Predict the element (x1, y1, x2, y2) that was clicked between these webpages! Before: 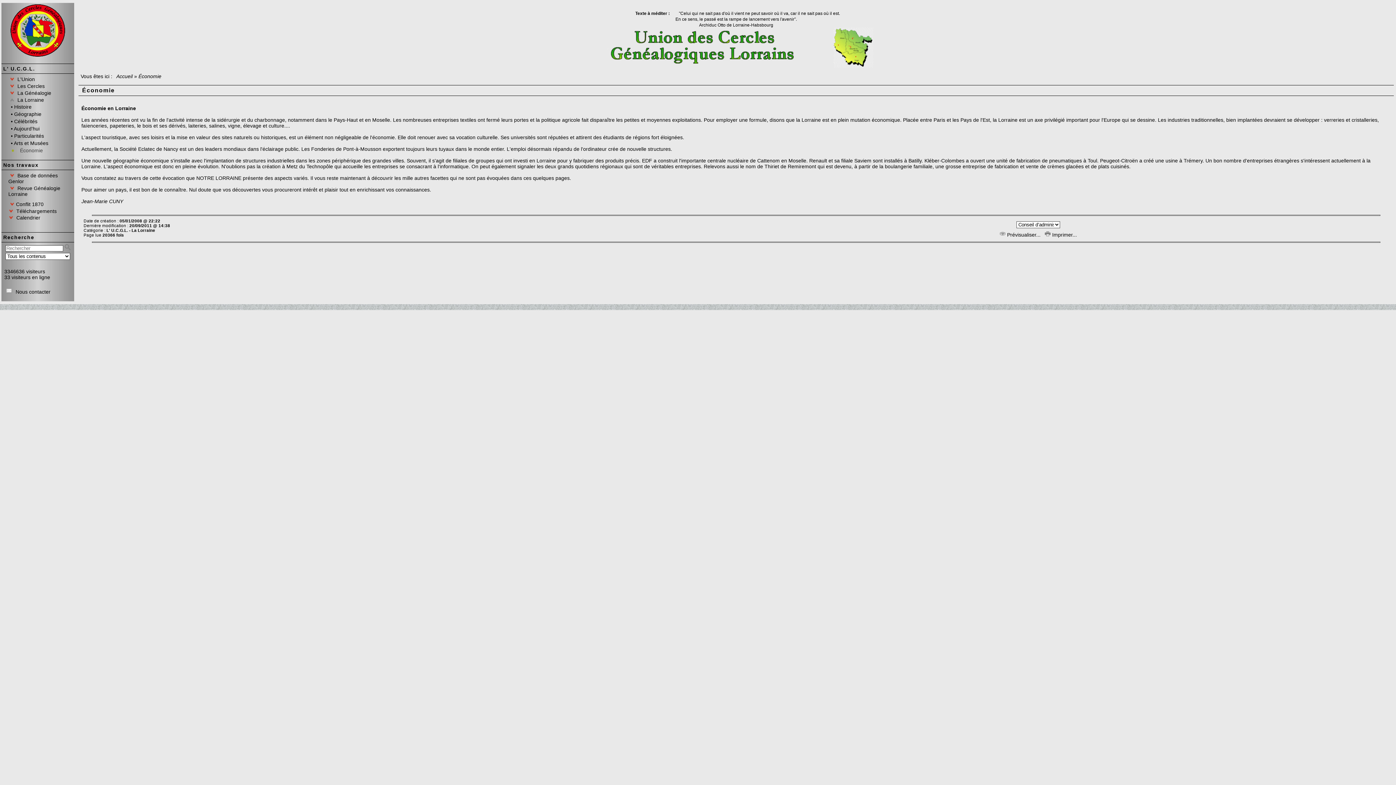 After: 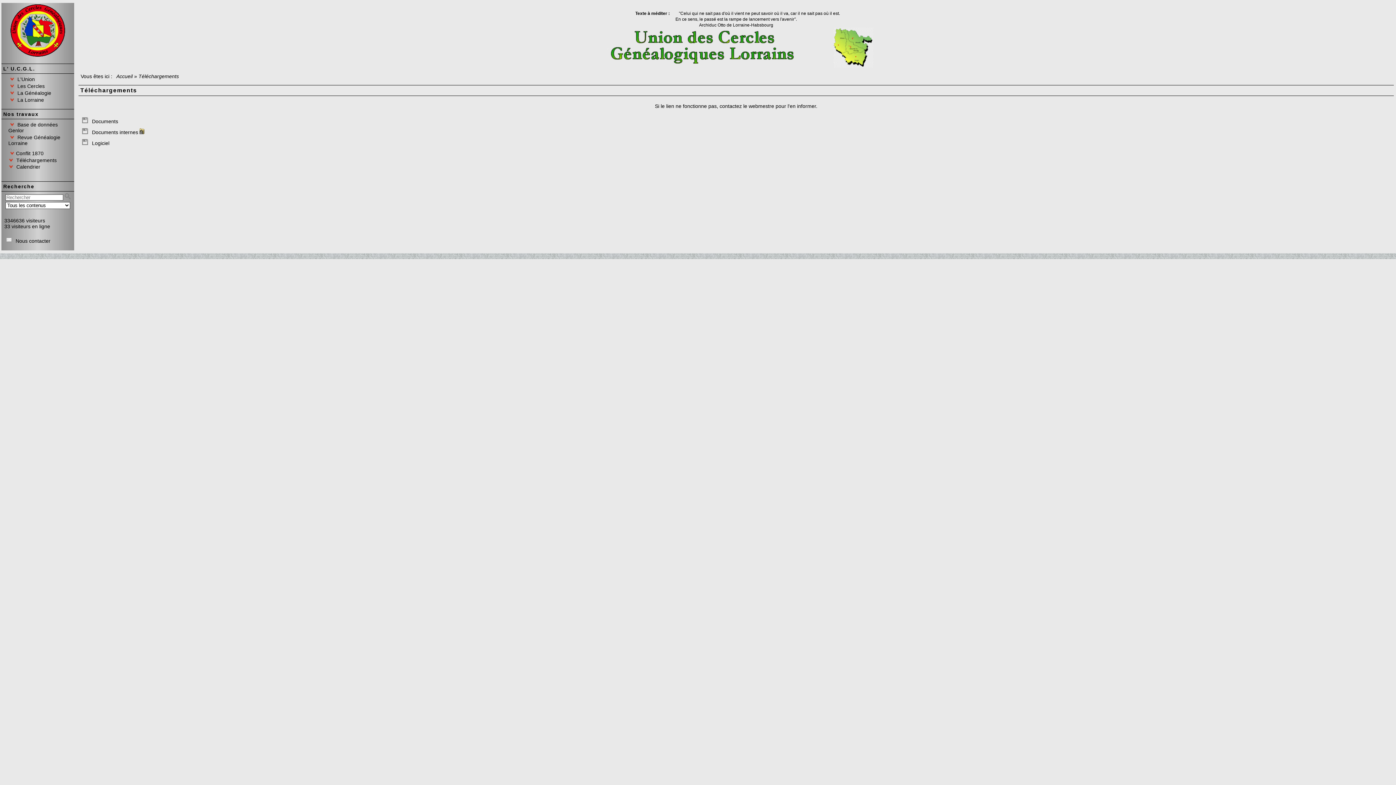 Action: bbox: (16, 208, 56, 214) label: Téléchargements